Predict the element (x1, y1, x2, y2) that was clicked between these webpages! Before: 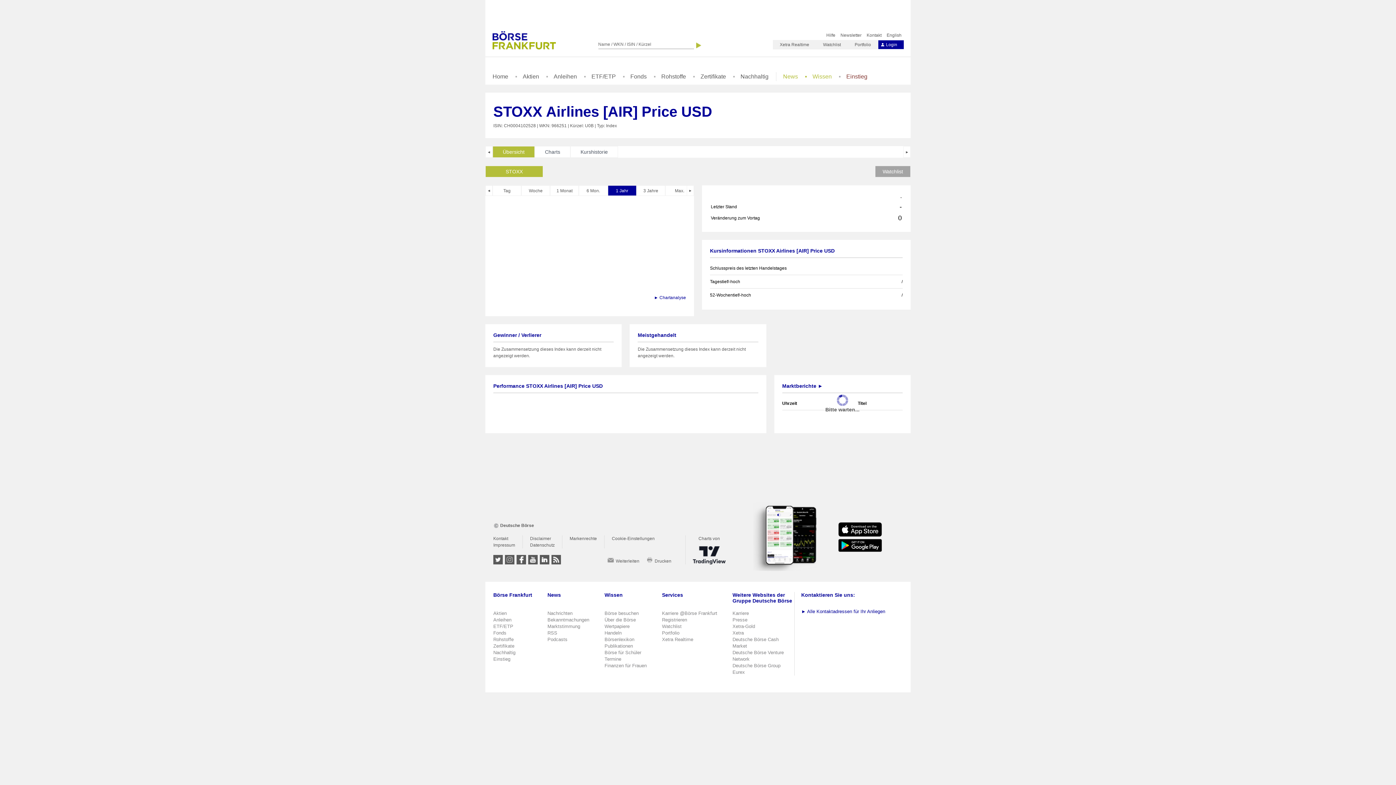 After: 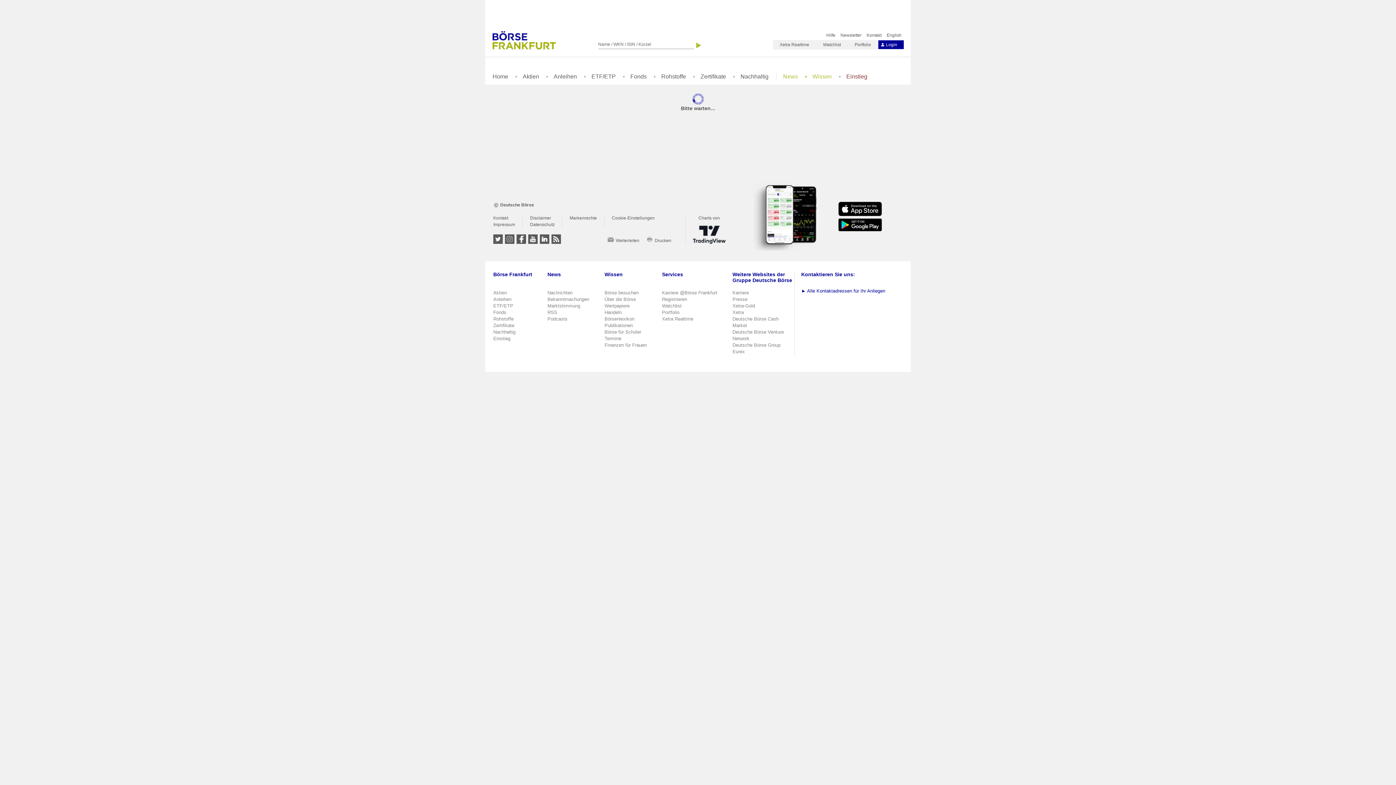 Action: label: Börse für Schüler bbox: (604, 650, 641, 655)